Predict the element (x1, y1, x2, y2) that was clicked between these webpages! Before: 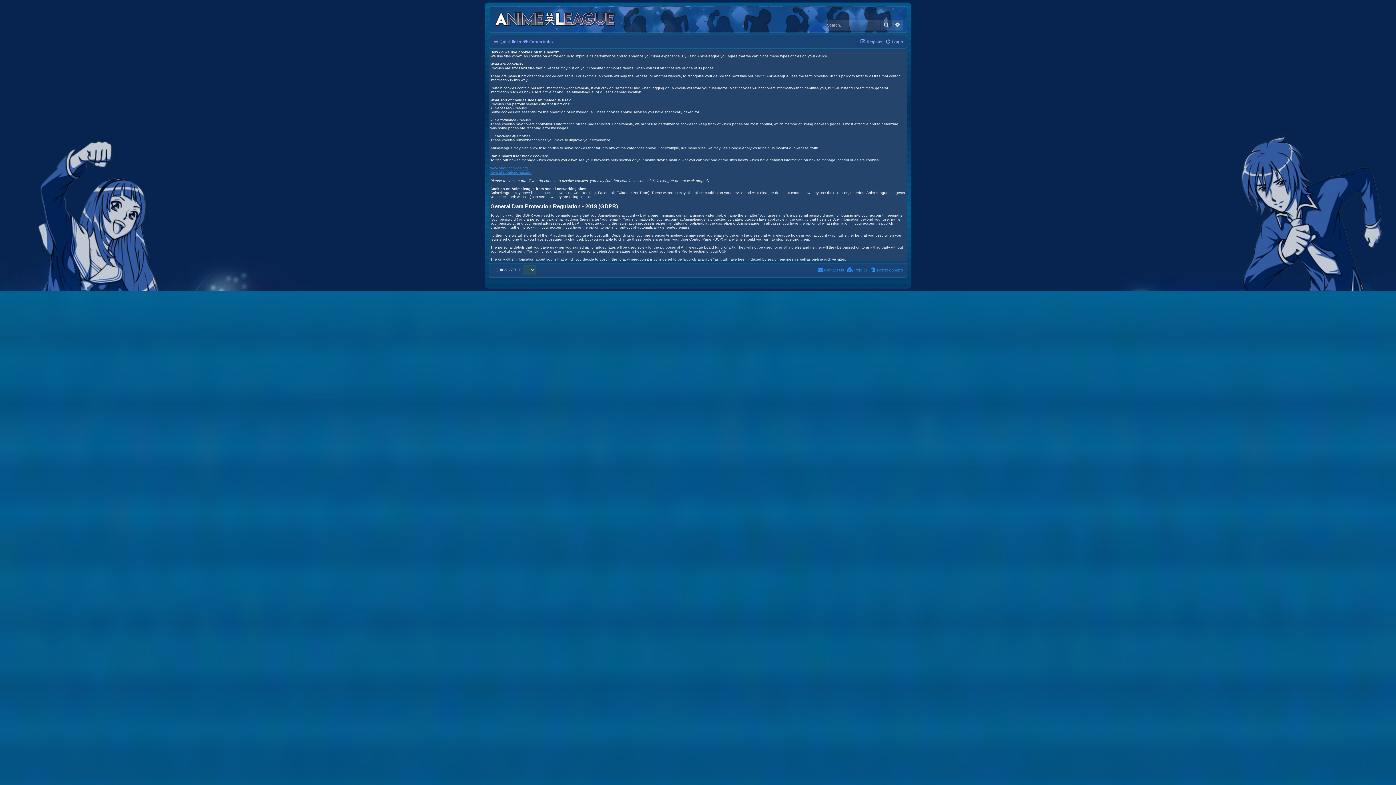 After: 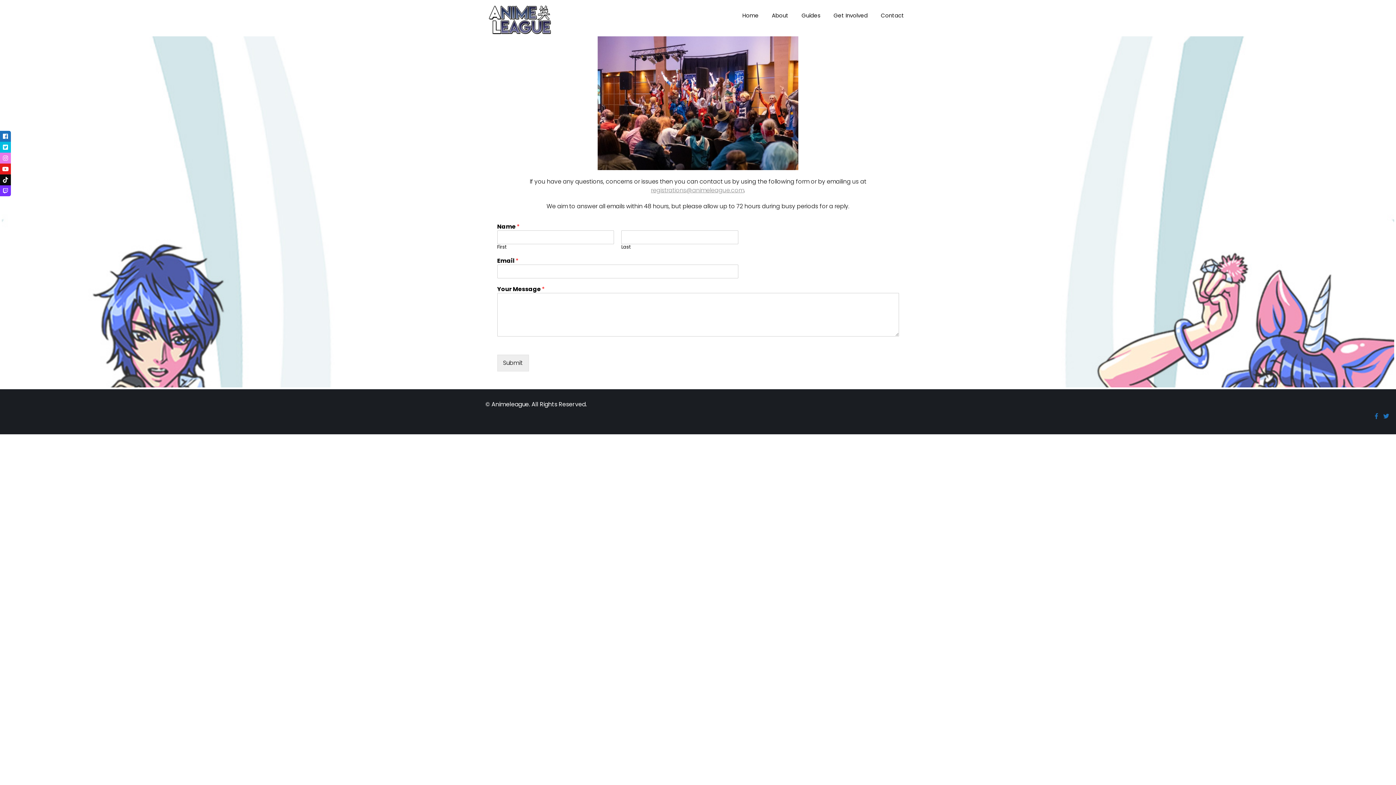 Action: label: Contact Us bbox: (817, 265, 844, 274)